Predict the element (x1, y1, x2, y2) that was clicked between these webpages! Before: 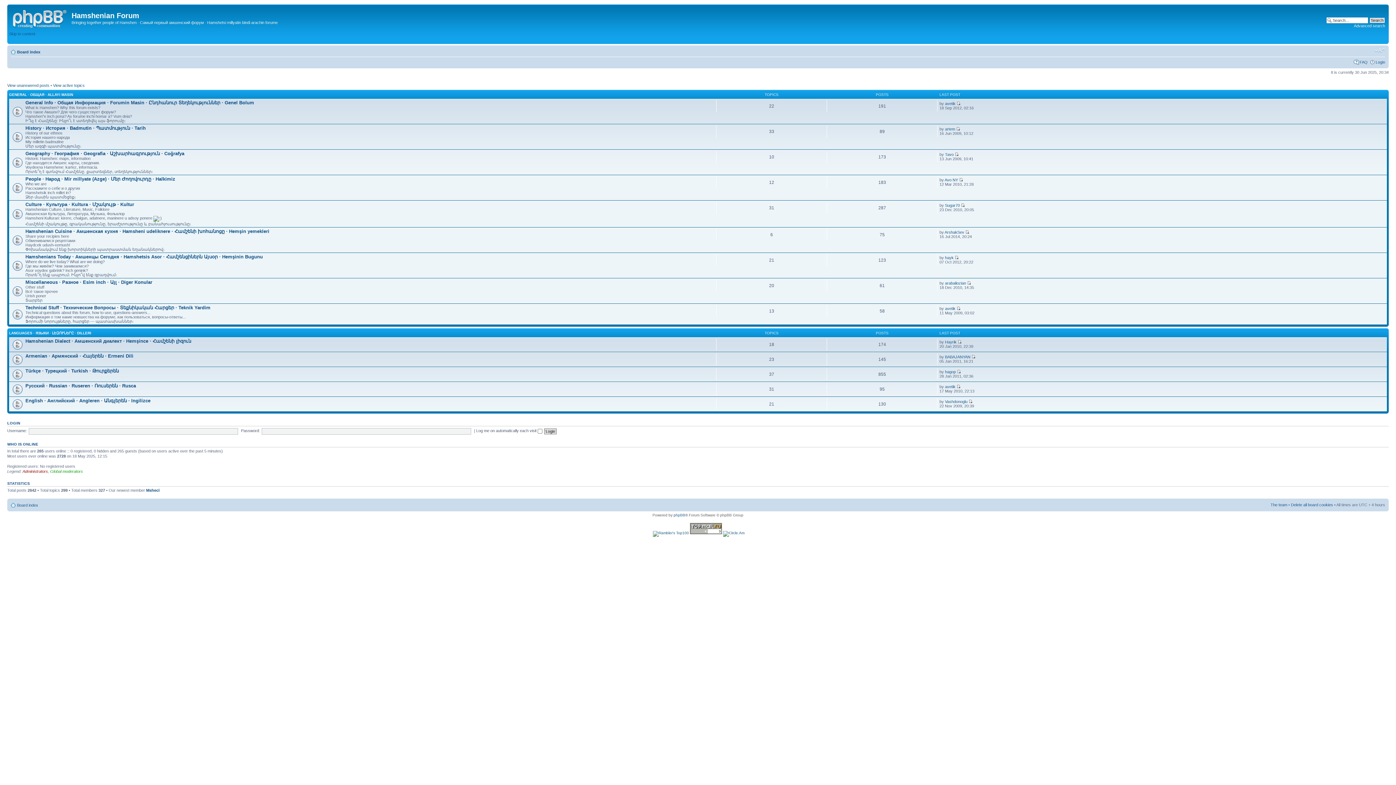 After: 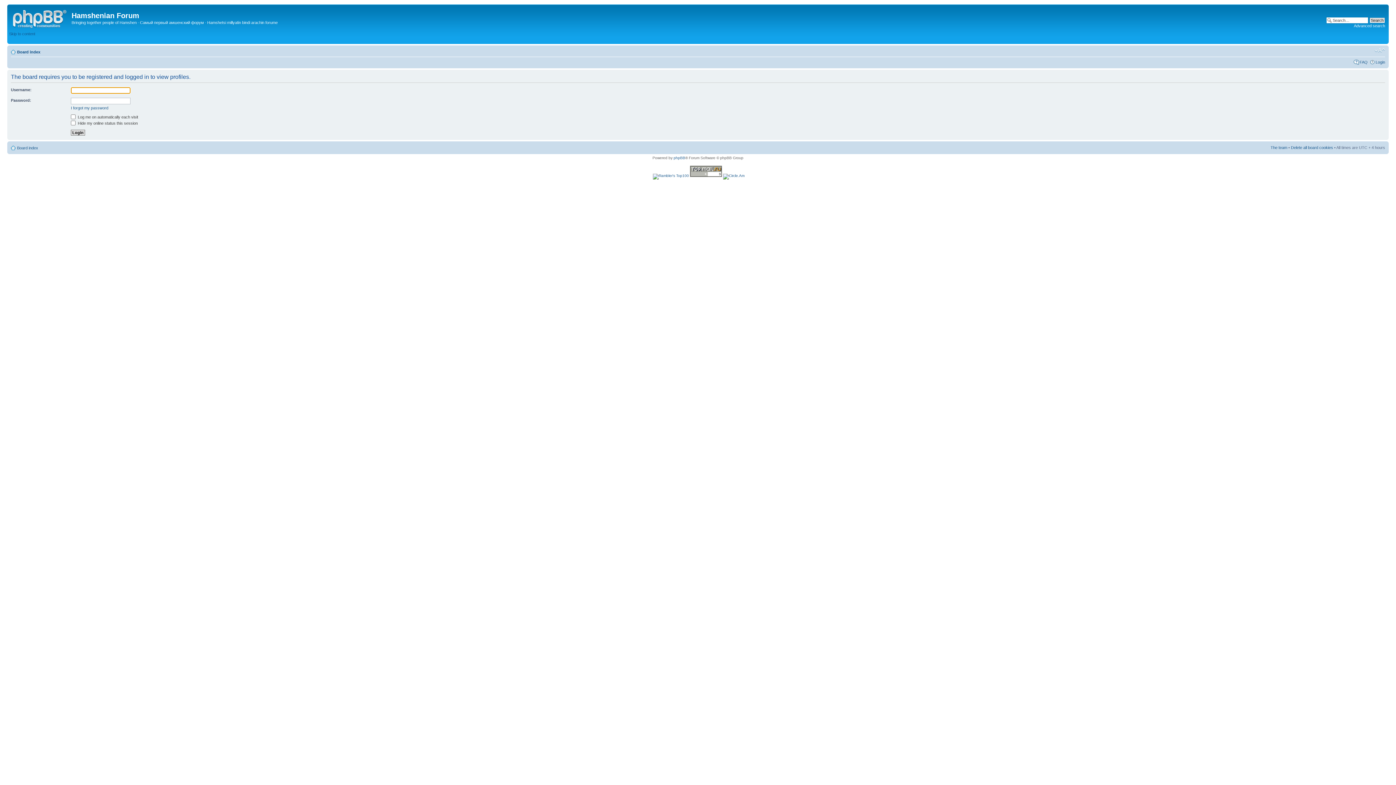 Action: bbox: (945, 399, 967, 403) label: Vashdonoglu